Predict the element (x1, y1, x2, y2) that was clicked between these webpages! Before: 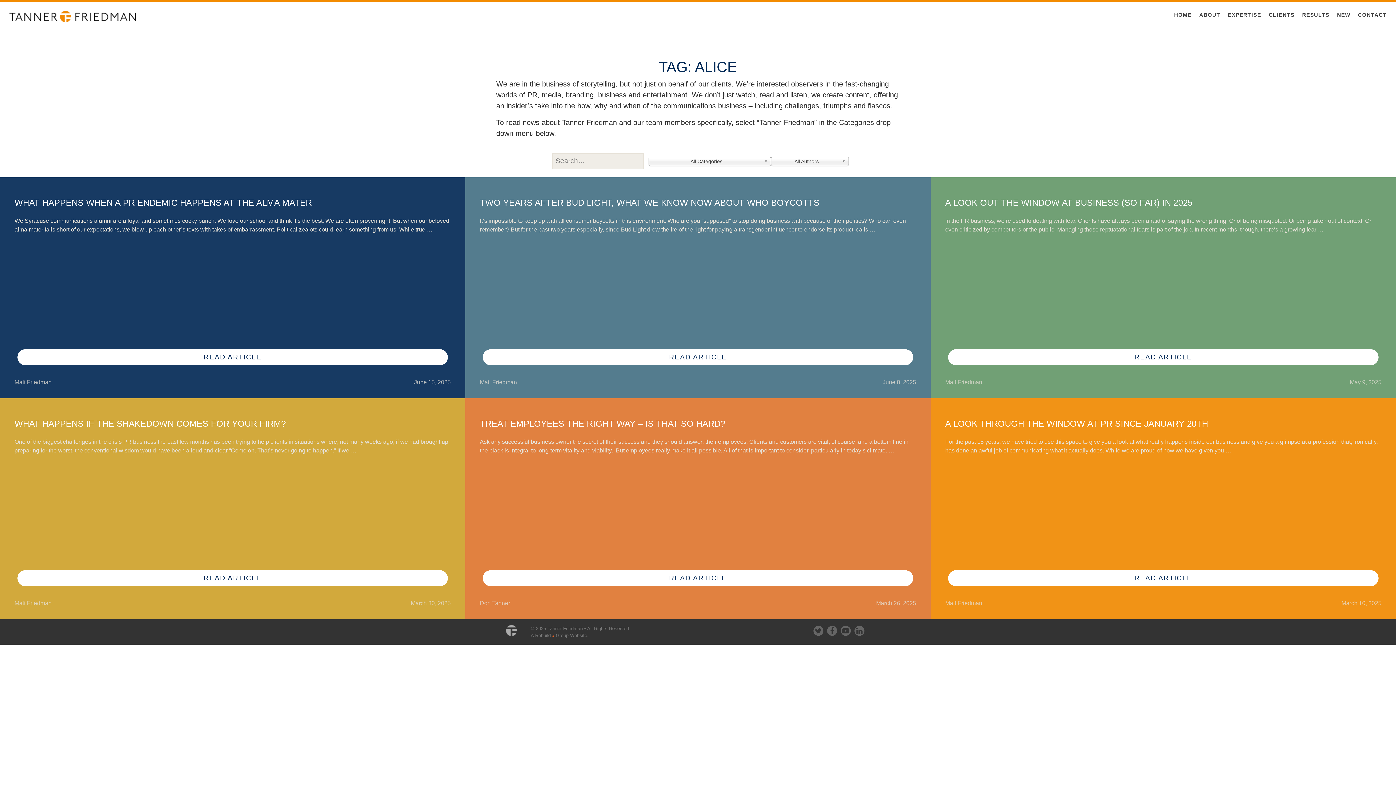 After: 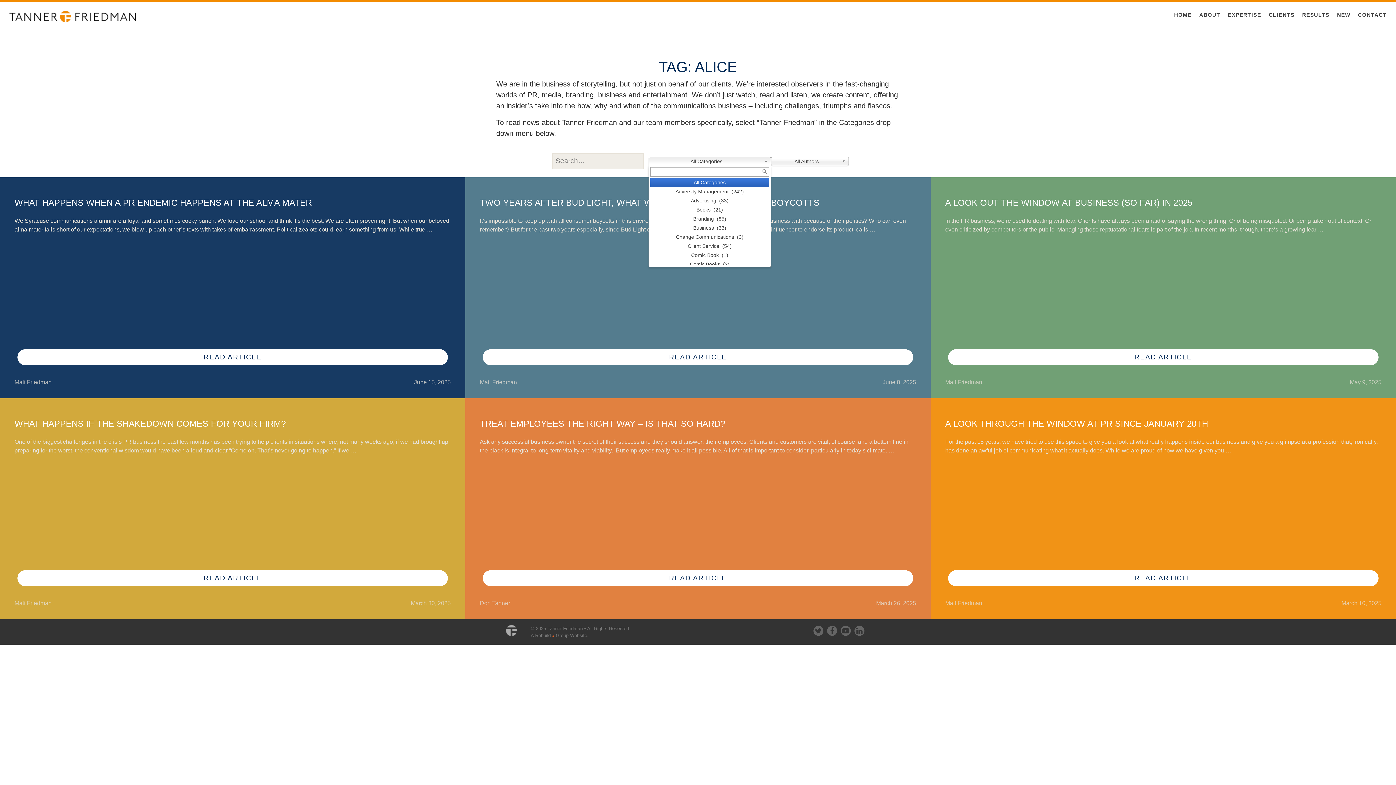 Action: bbox: (648, 156, 771, 166) label: All Categories